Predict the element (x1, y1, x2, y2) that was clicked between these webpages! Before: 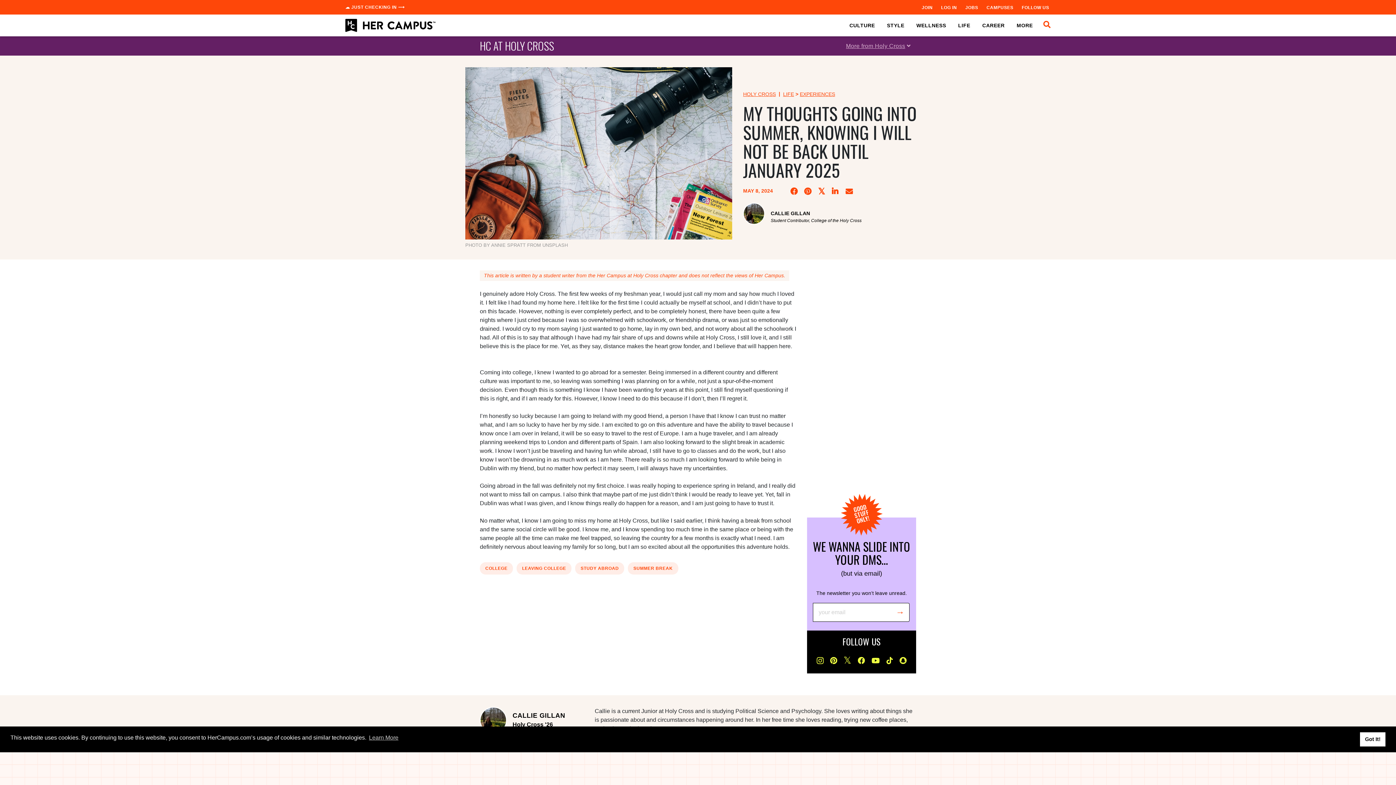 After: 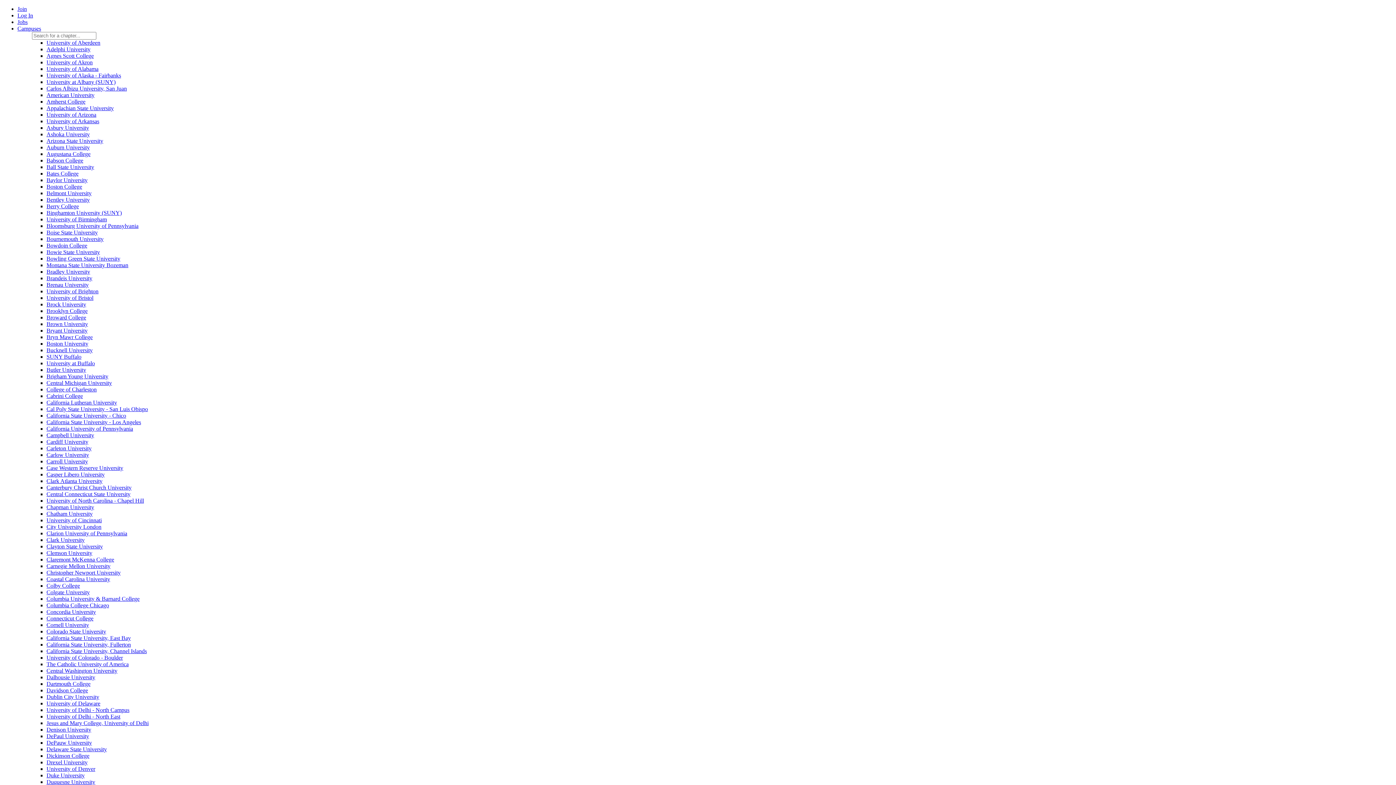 Action: label: JOIN bbox: (920, 0, 934, 14)